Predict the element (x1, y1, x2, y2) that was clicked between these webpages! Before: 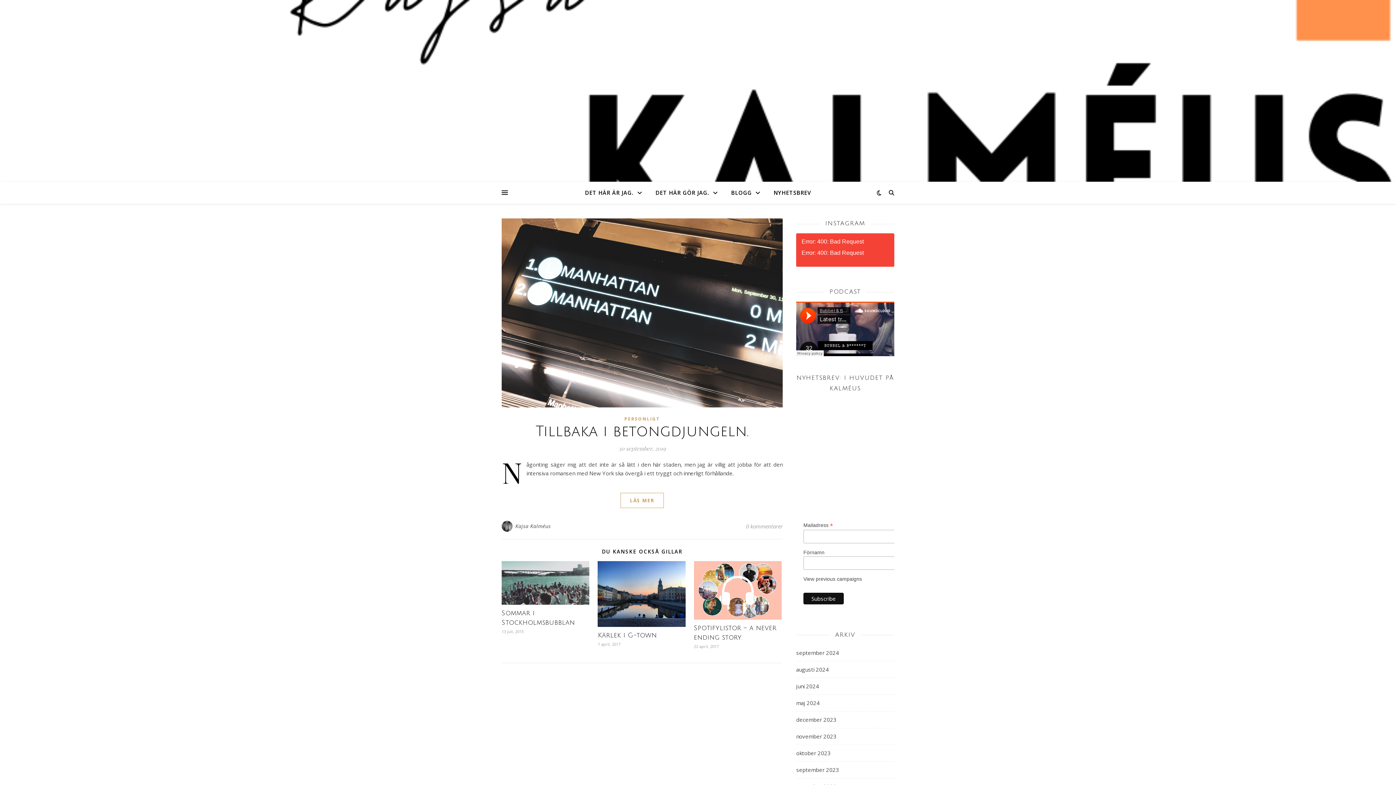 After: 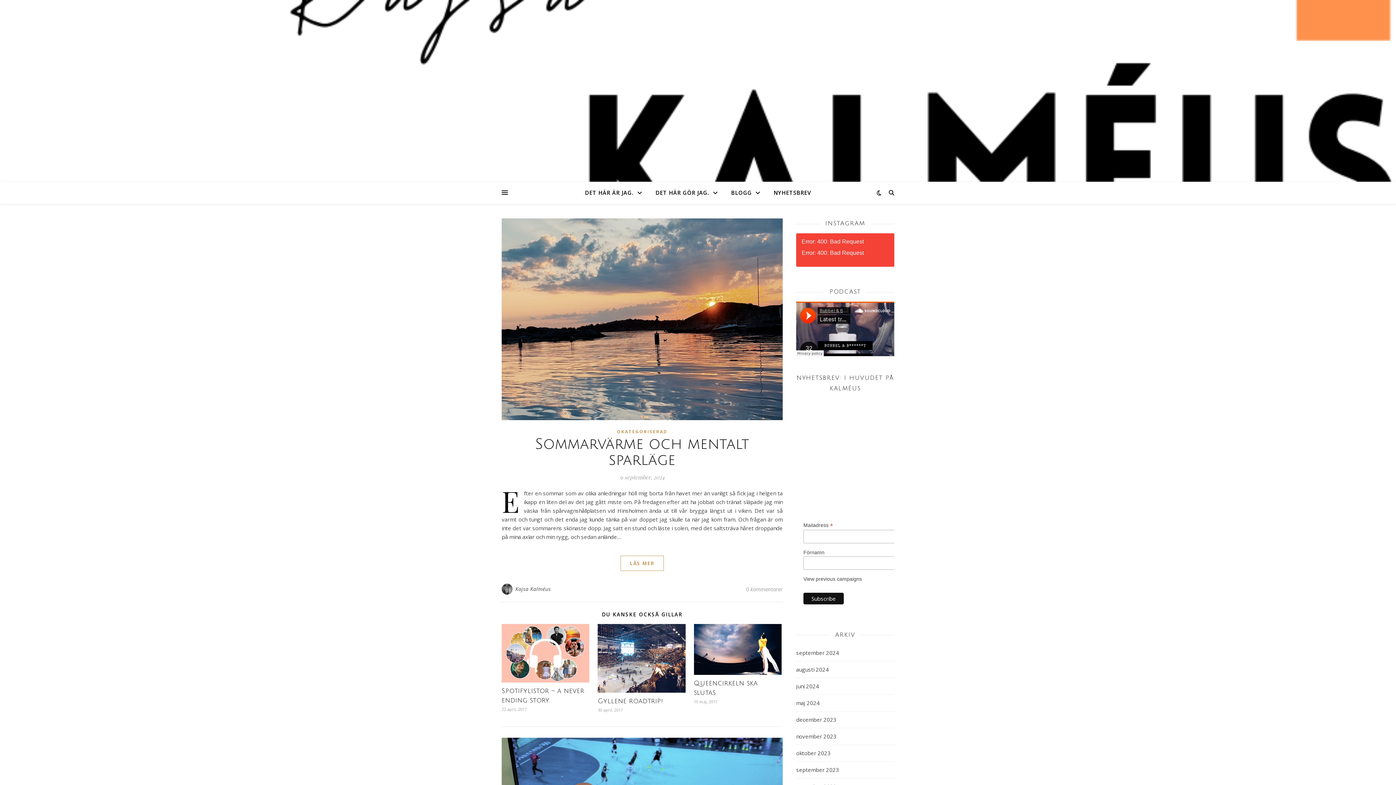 Action: label: Kajsa Kalméus bbox: (515, 520, 550, 531)